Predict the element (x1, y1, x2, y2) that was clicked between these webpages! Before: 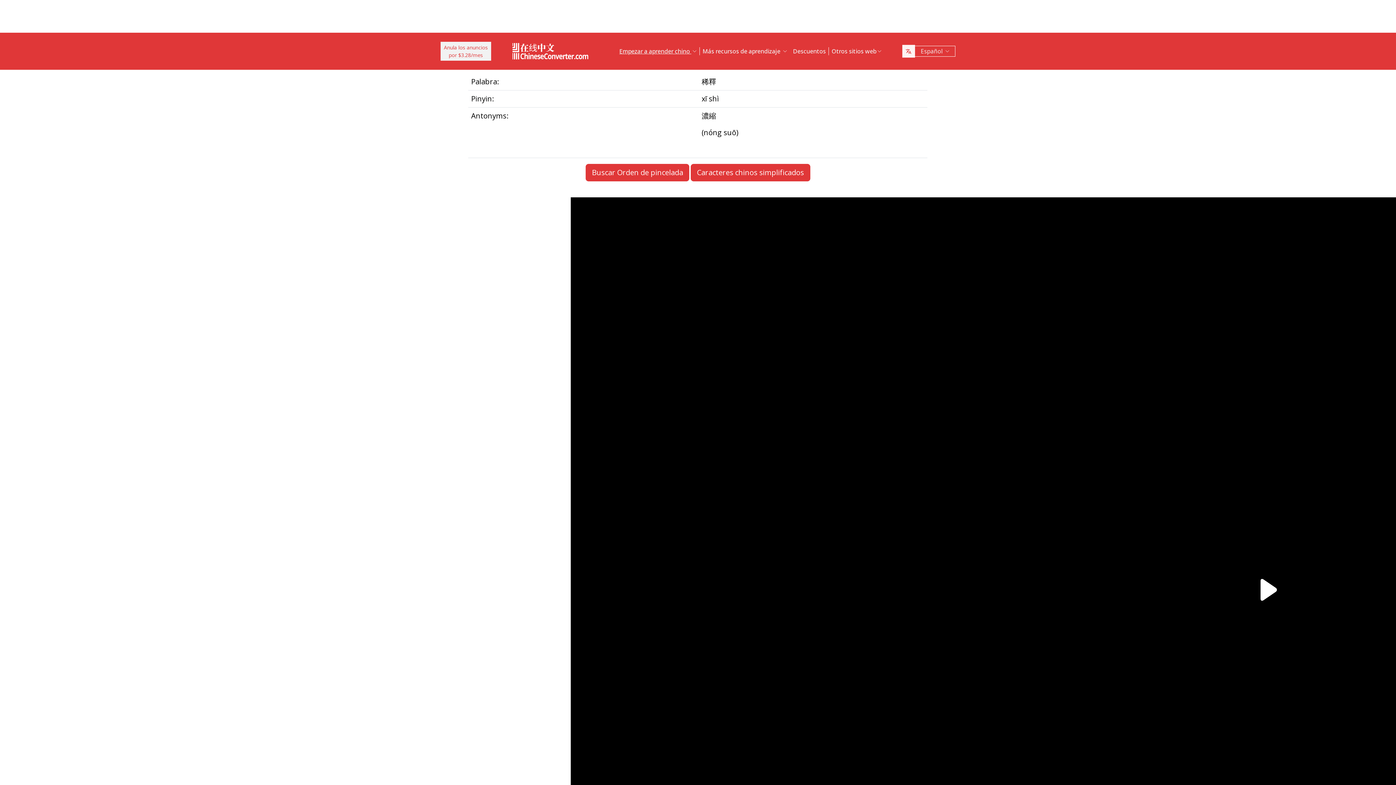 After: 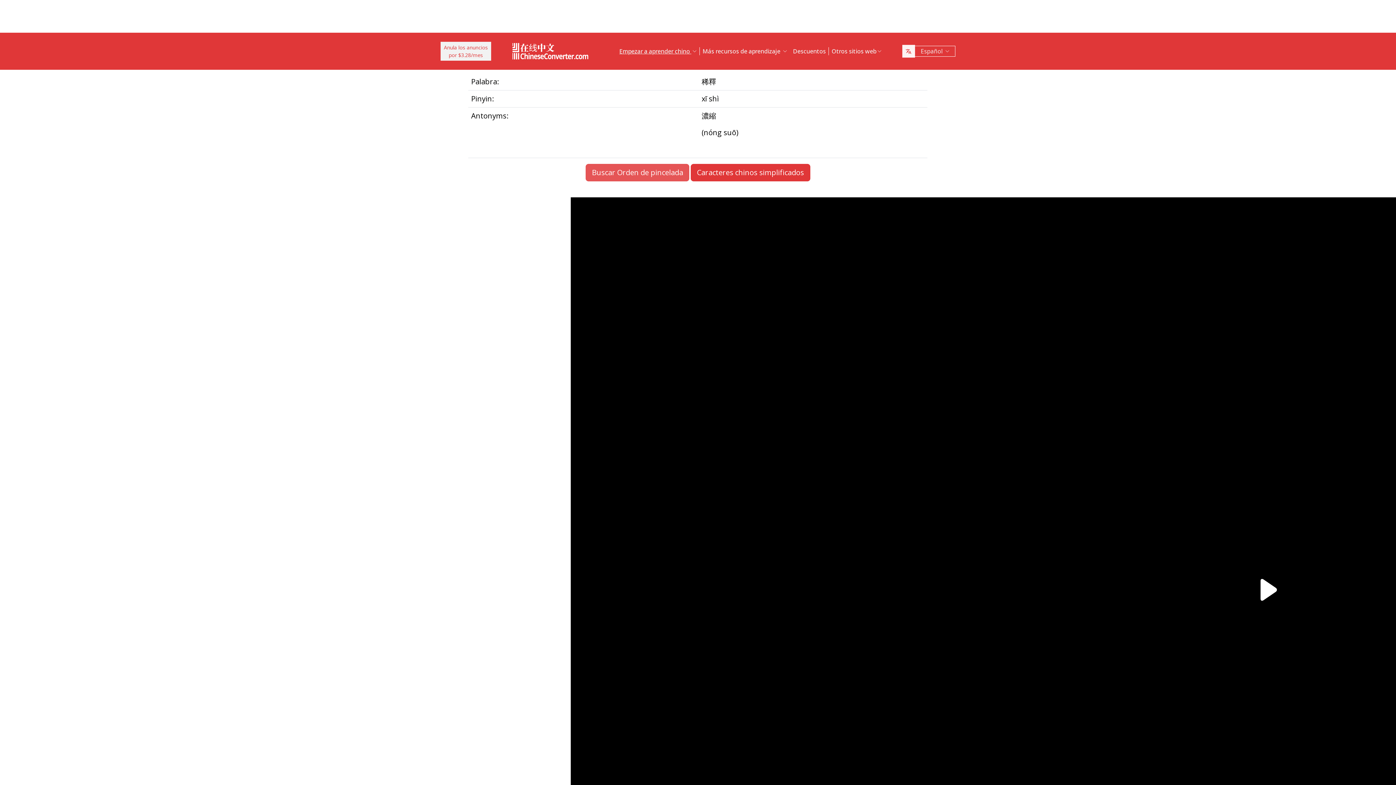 Action: bbox: (585, 164, 689, 181) label: Buscar Orden de pincelada